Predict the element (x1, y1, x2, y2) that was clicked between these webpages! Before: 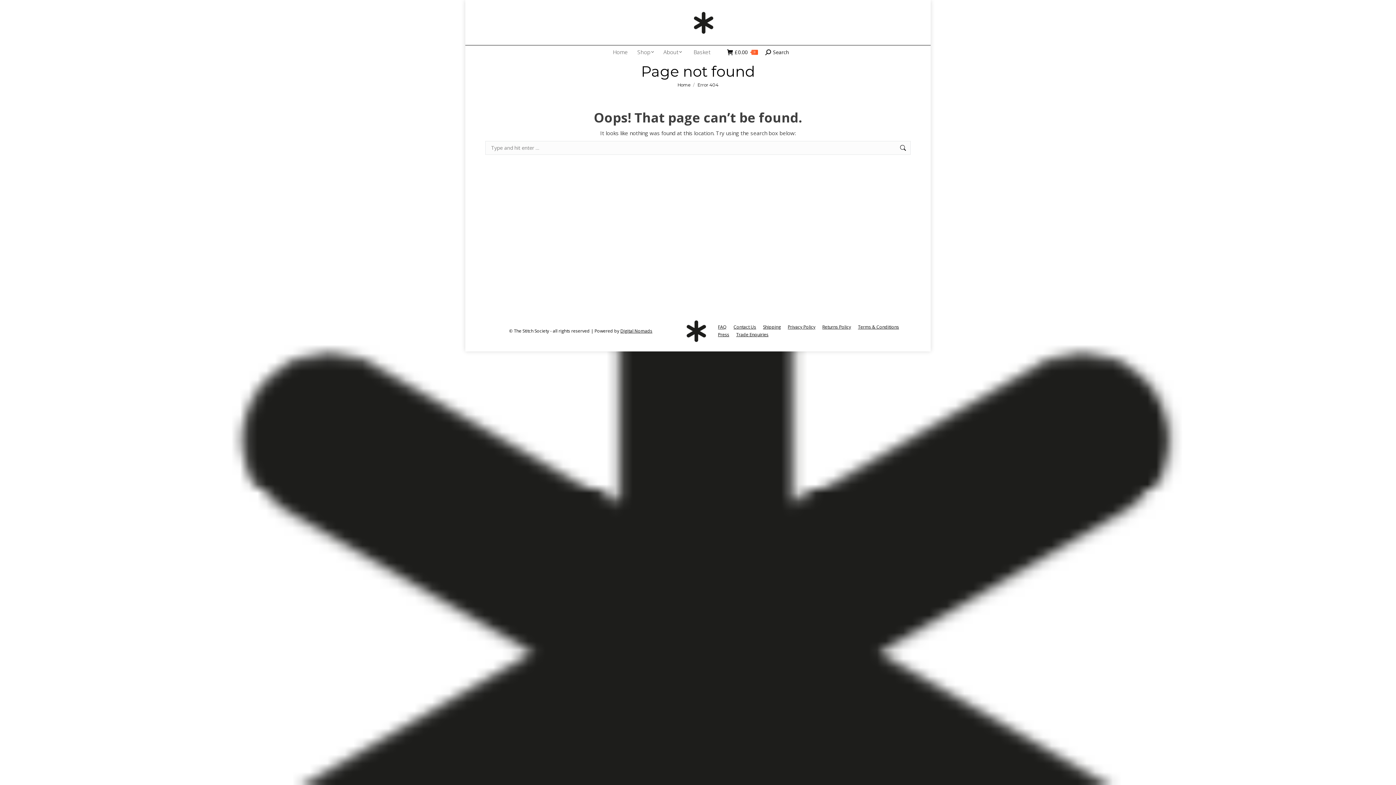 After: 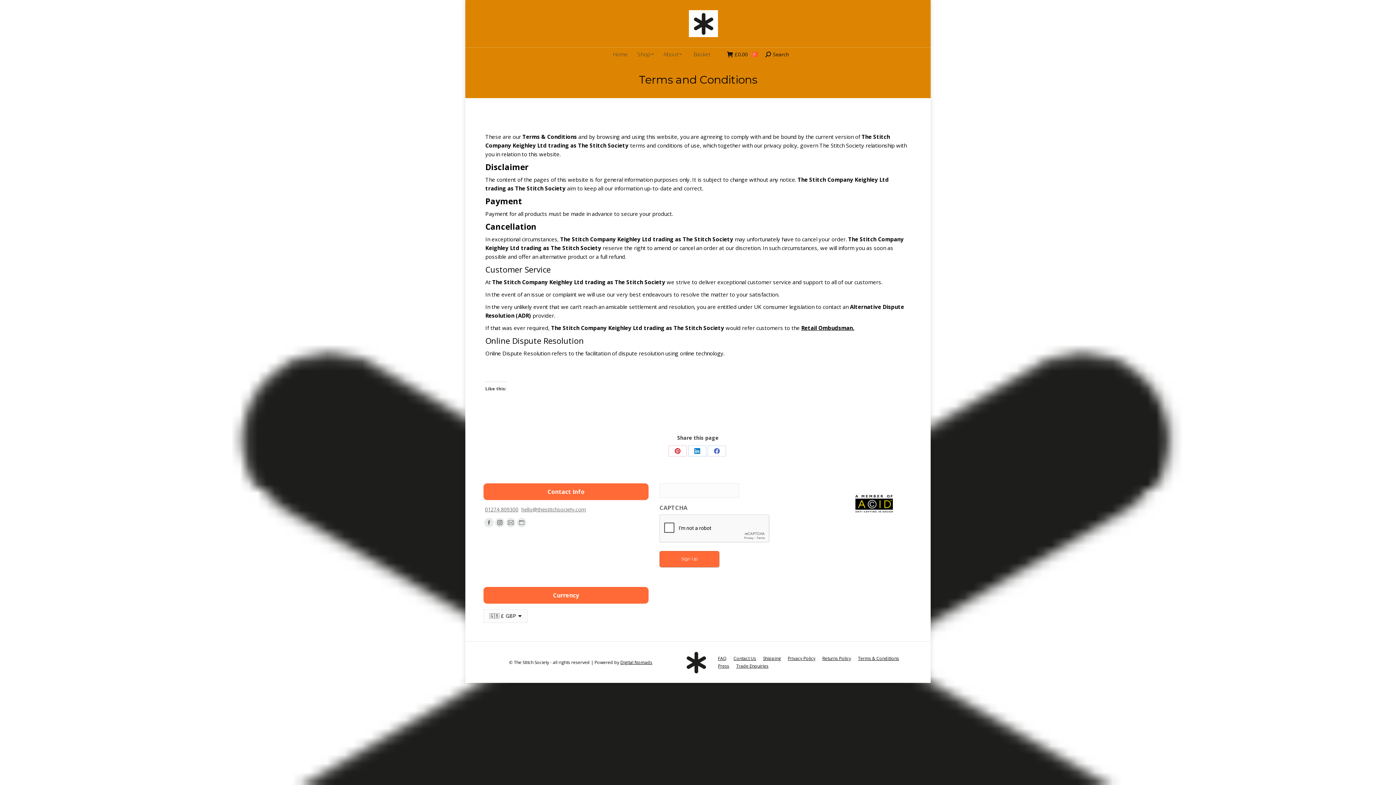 Action: bbox: (858, 323, 899, 330) label: Terms & Conditions